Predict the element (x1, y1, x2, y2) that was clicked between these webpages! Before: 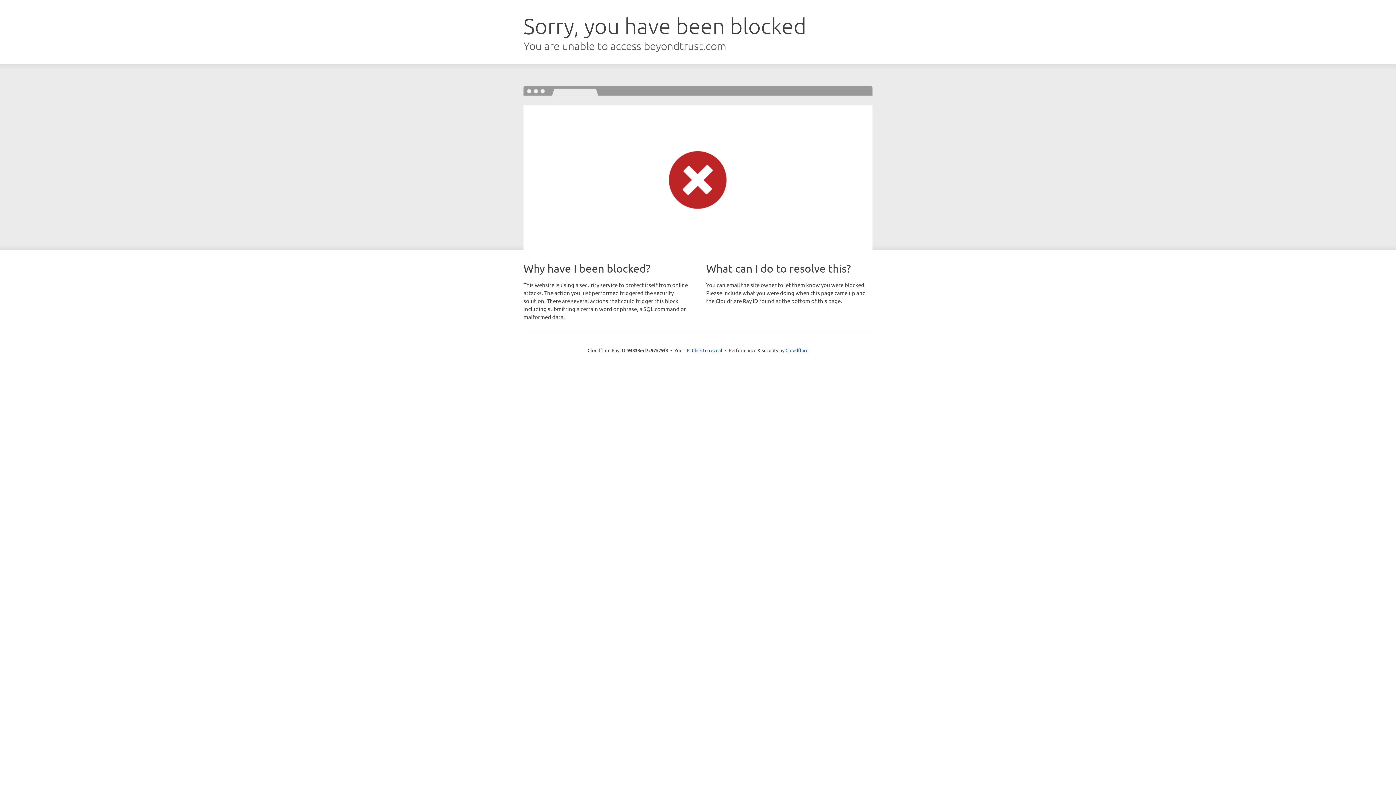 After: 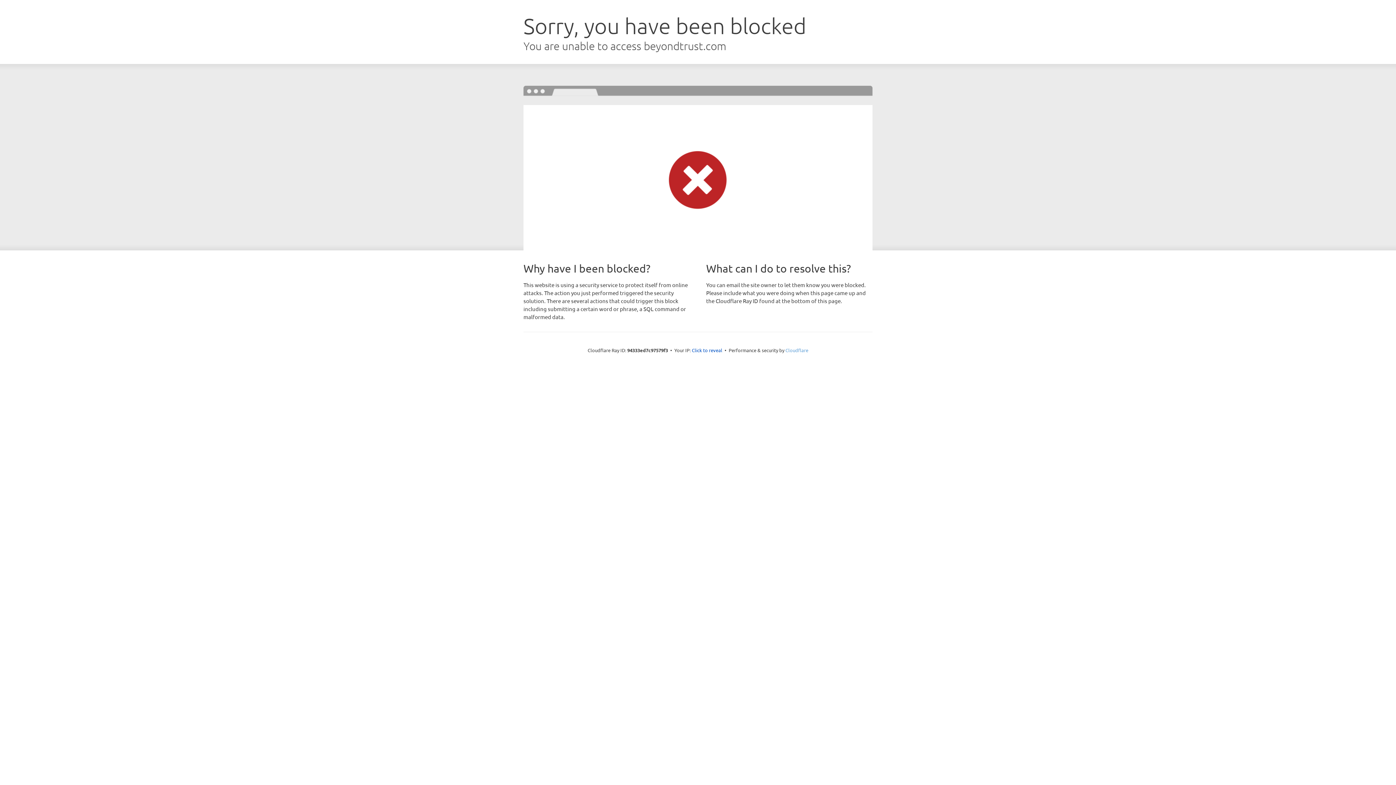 Action: bbox: (785, 347, 808, 353) label: Cloudflare